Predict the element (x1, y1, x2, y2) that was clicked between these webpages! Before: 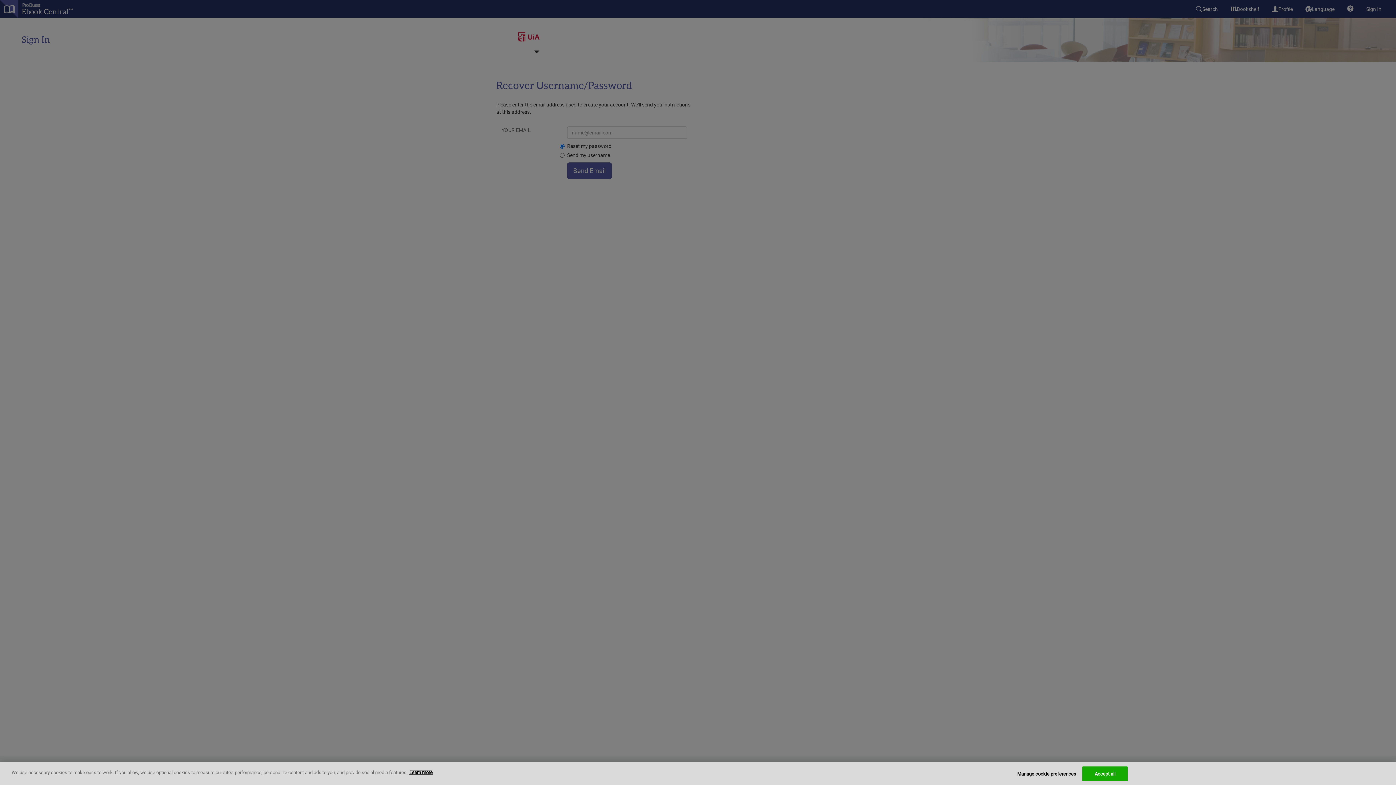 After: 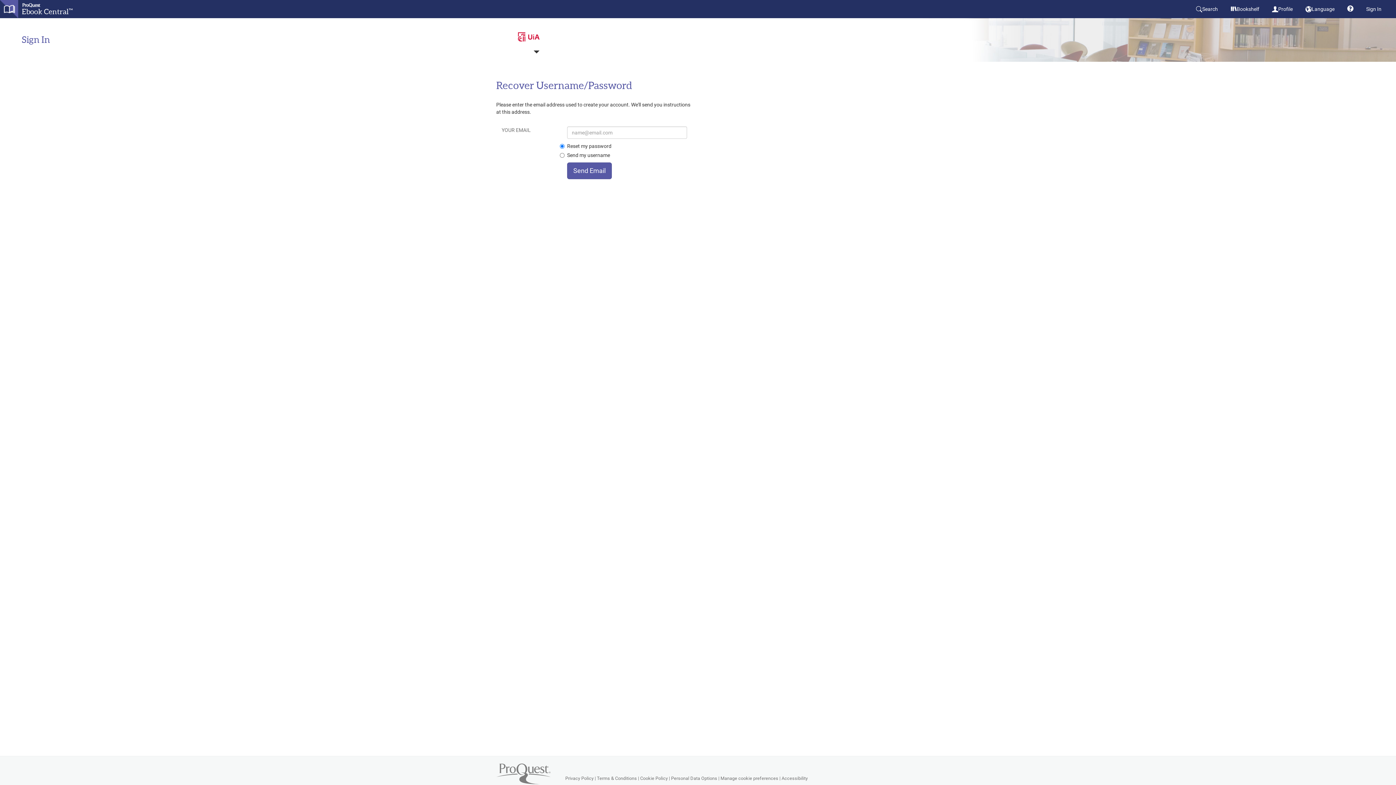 Action: label: Accept all bbox: (1082, 766, 1128, 781)